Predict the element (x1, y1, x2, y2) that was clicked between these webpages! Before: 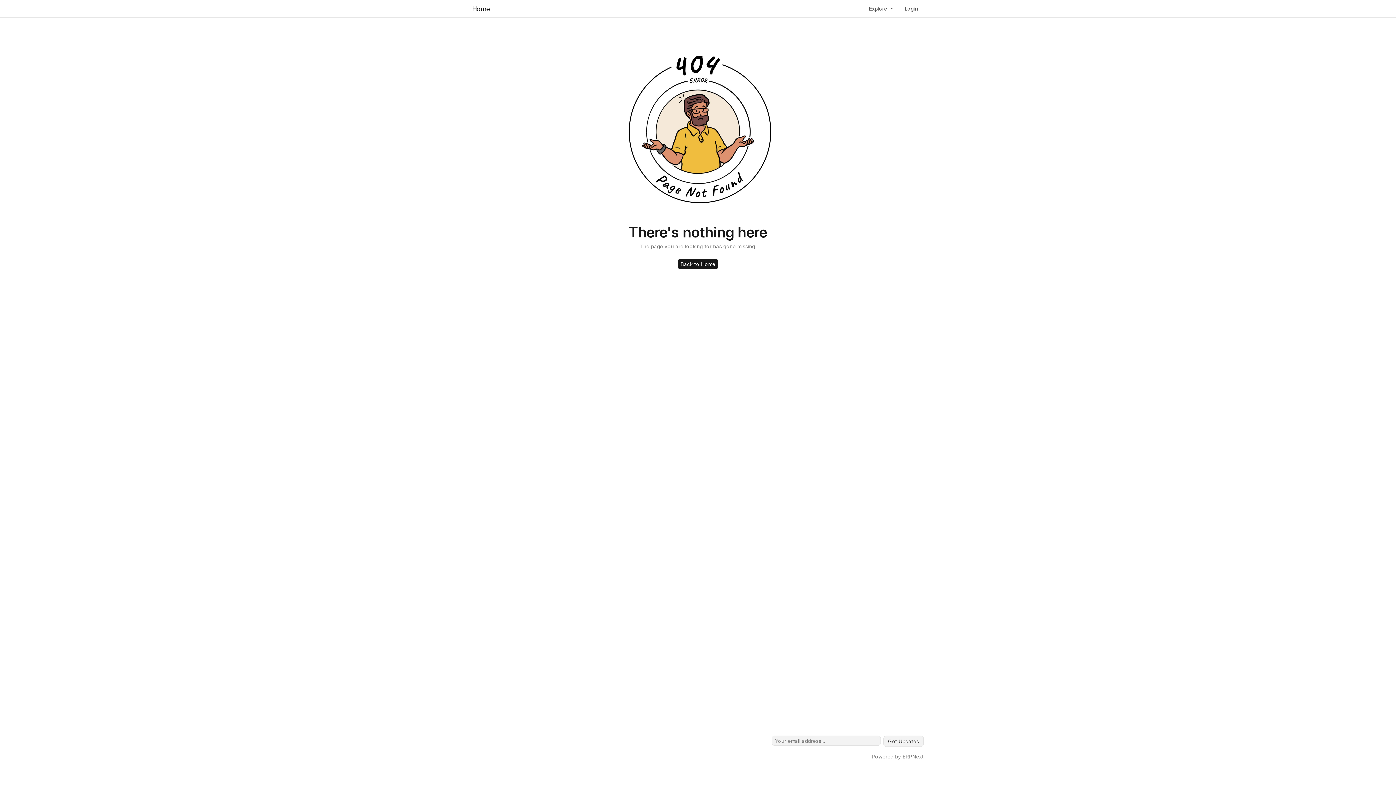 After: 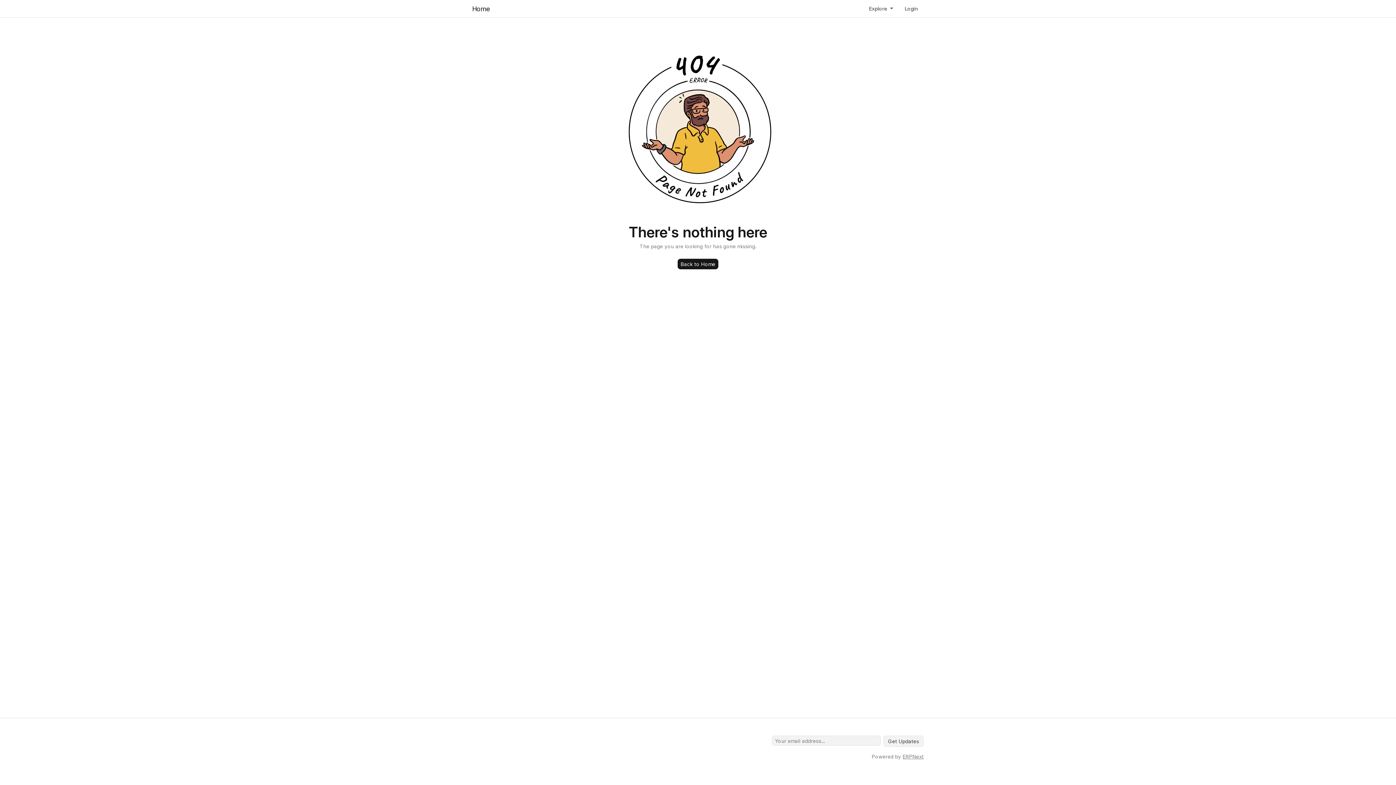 Action: bbox: (902, 753, 924, 760) label: ERPNext